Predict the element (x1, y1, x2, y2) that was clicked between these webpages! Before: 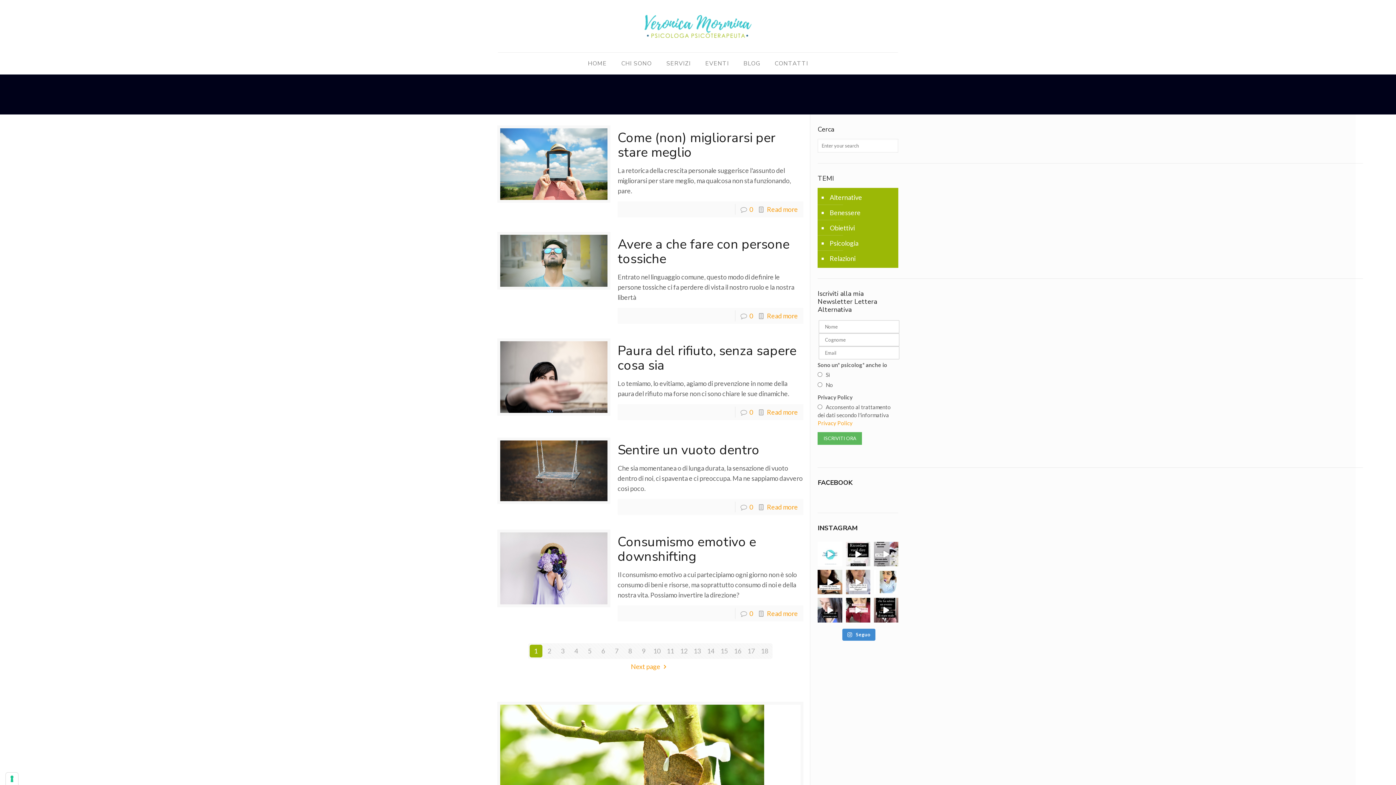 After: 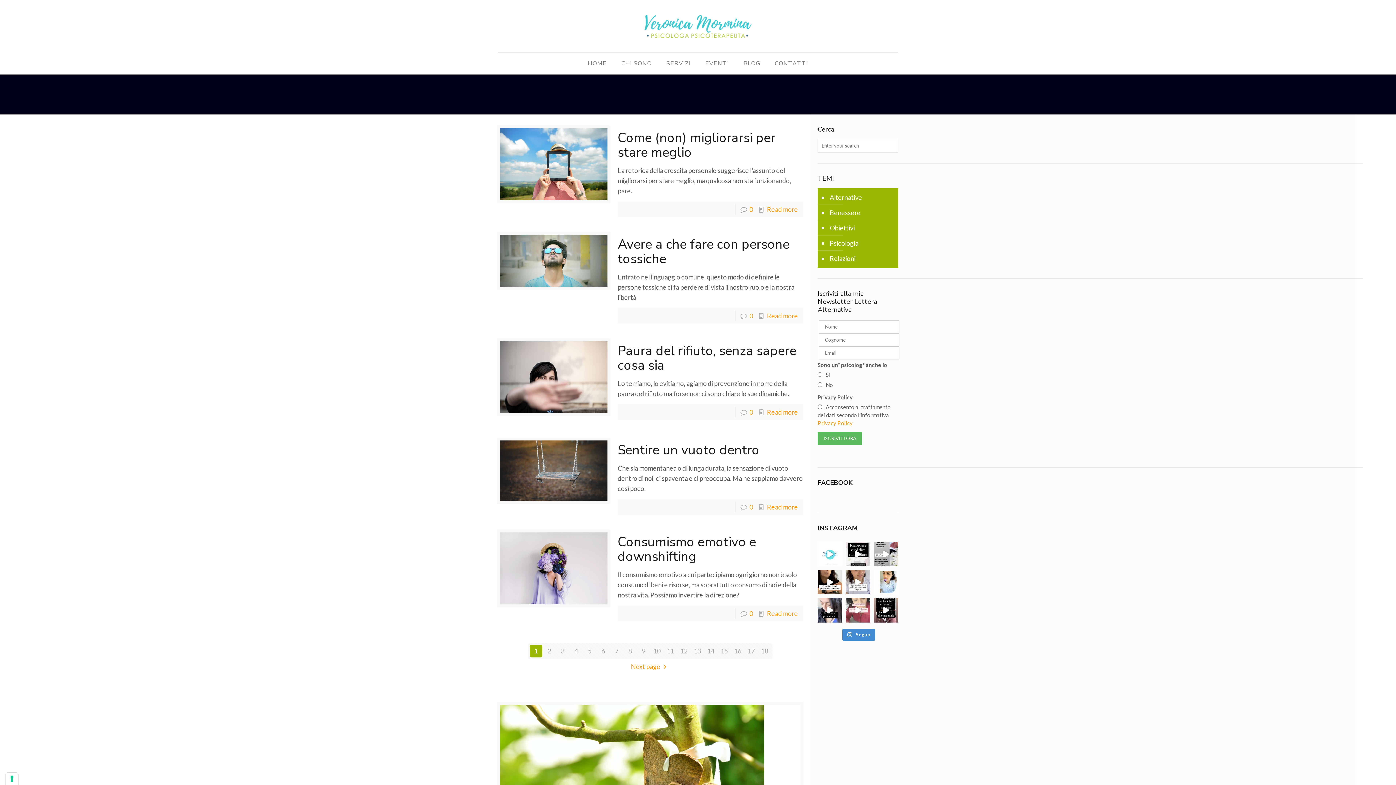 Action: bbox: (846, 598, 870, 622) label: Il tempo non sistema le cose, noi le sistemiamo, n